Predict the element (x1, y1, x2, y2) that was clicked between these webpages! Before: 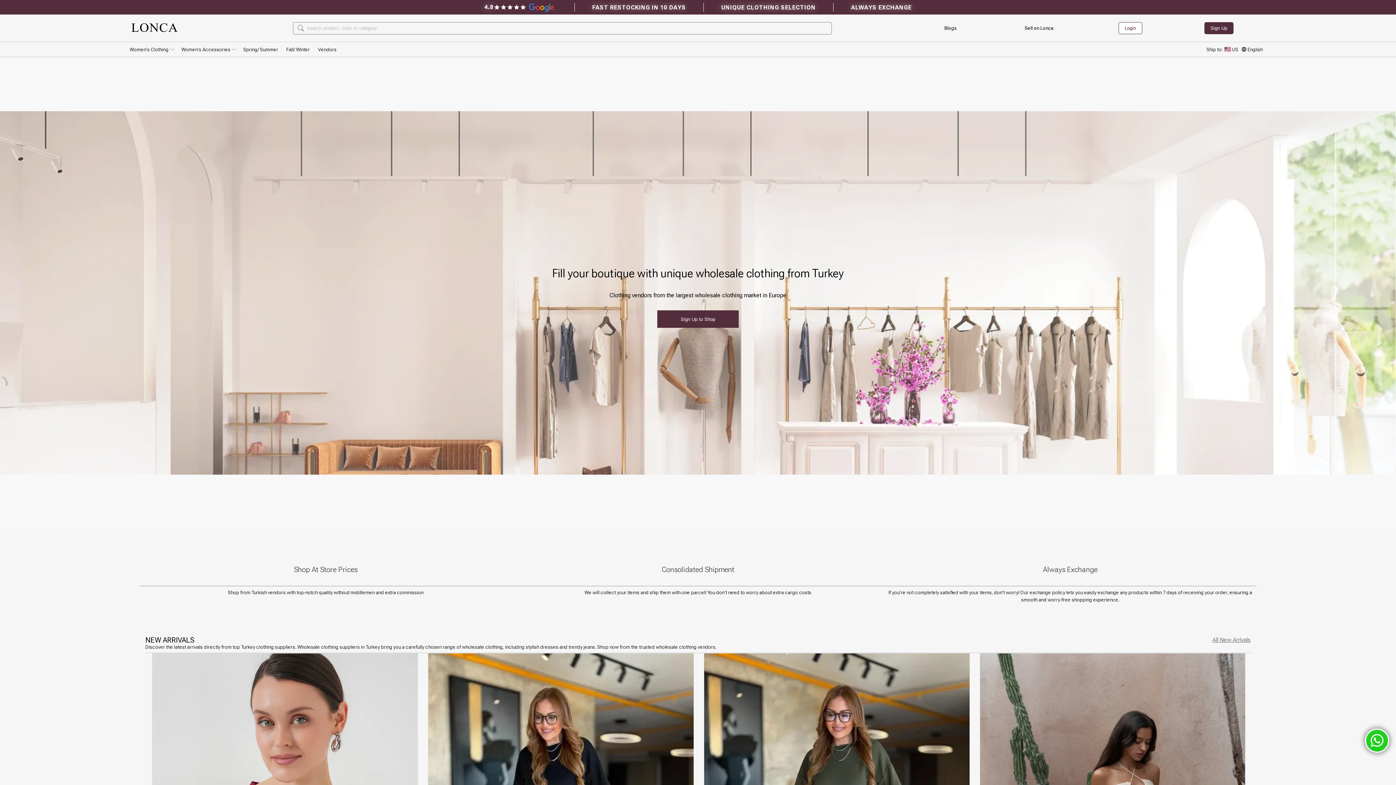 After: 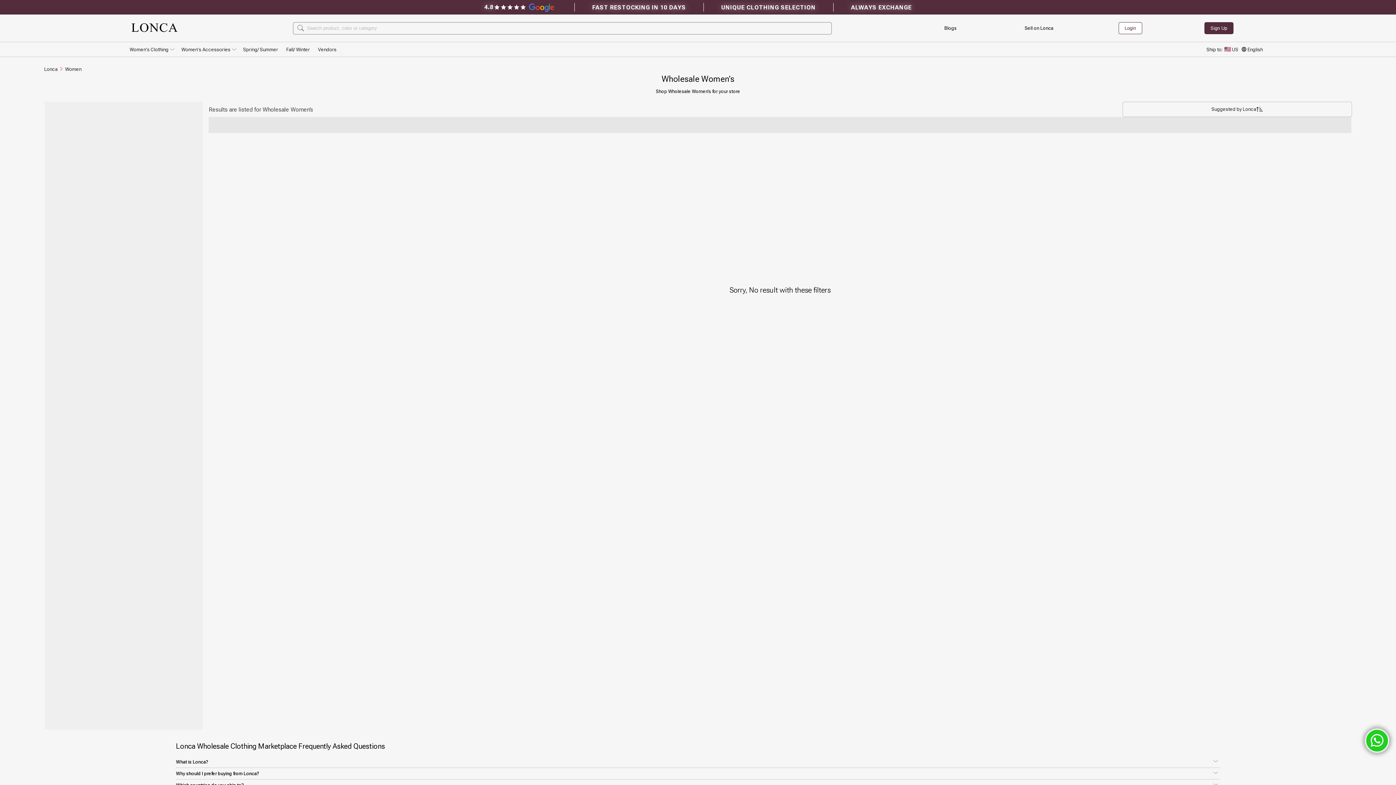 Action: label: All New Arrivals bbox: (1212, 636, 1250, 643)